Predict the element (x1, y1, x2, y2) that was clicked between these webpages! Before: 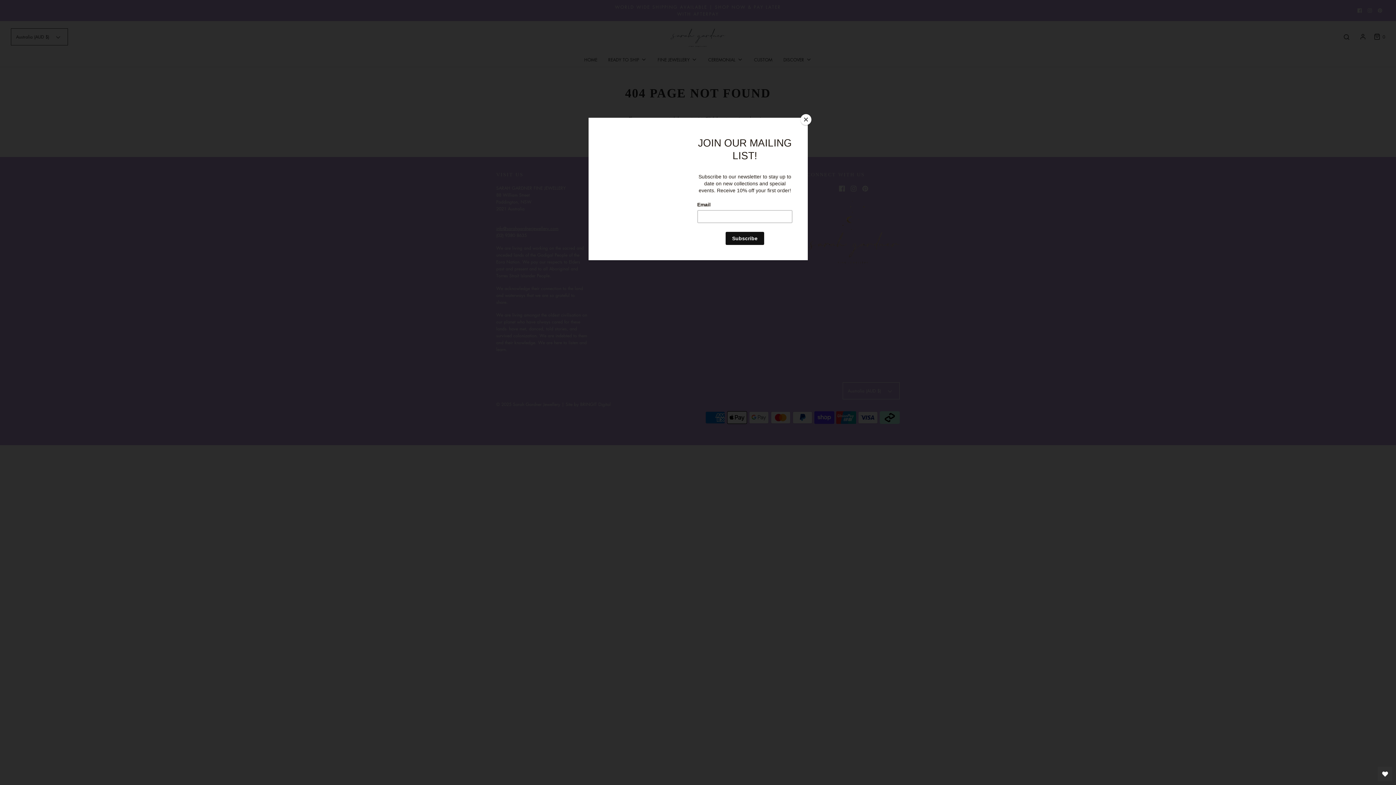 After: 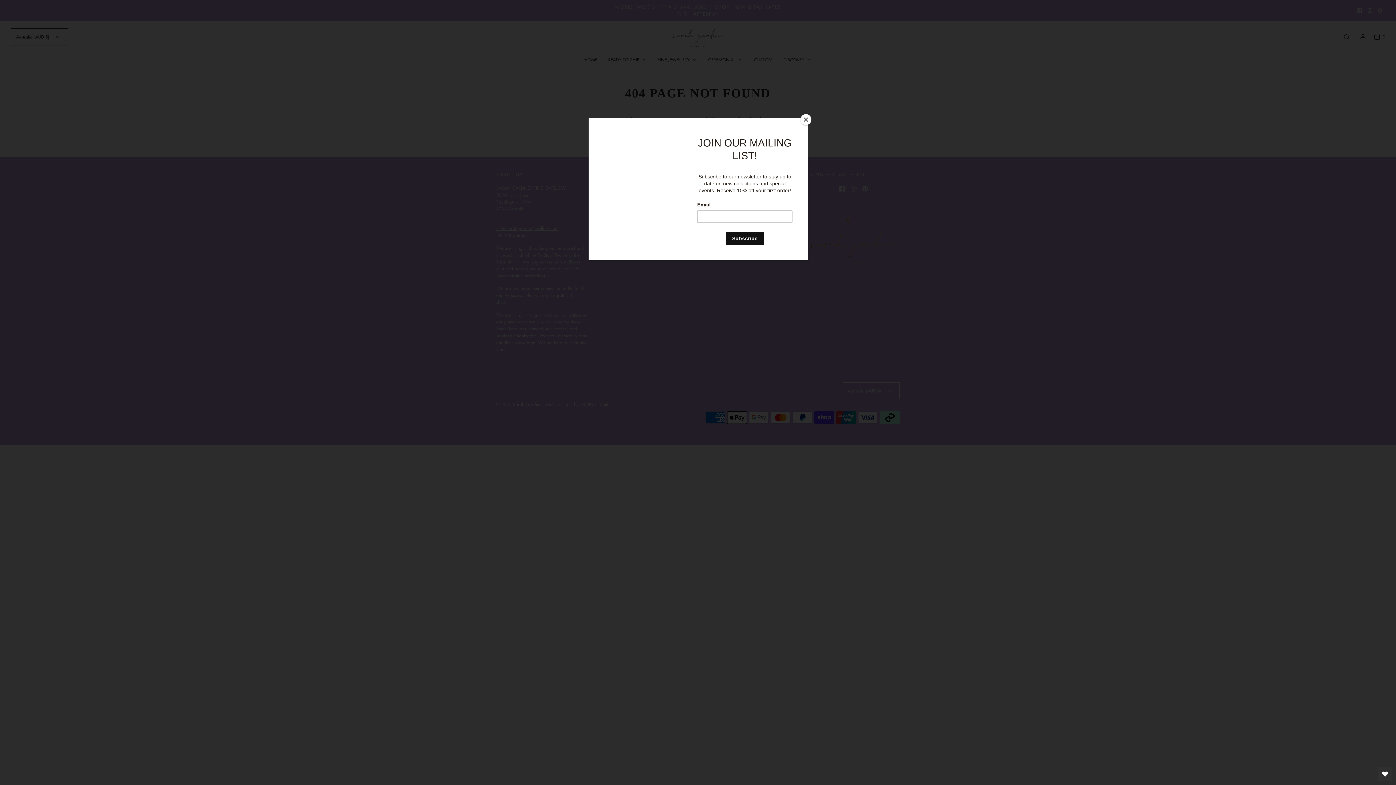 Action: bbox: (1378, 767, 1392, 781) label: Open Wishlist